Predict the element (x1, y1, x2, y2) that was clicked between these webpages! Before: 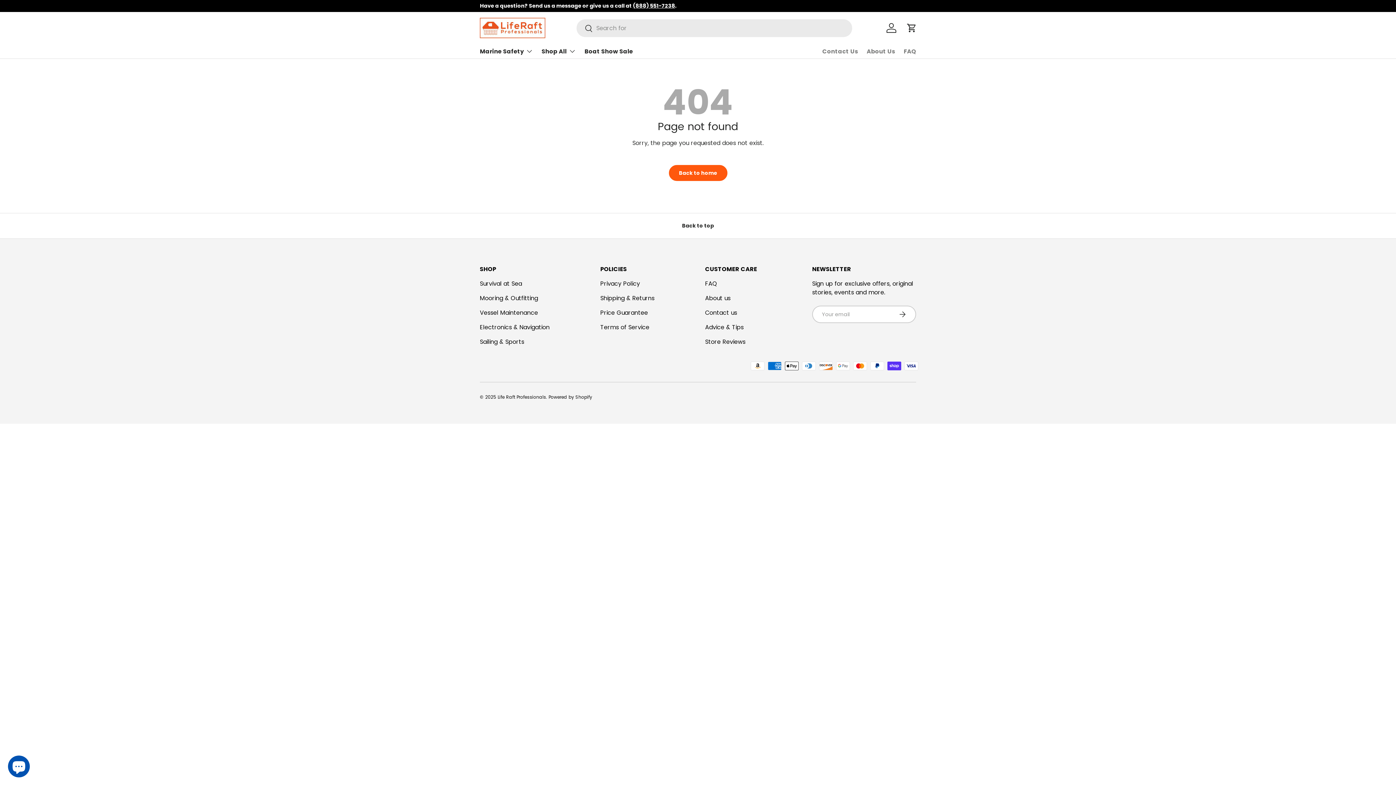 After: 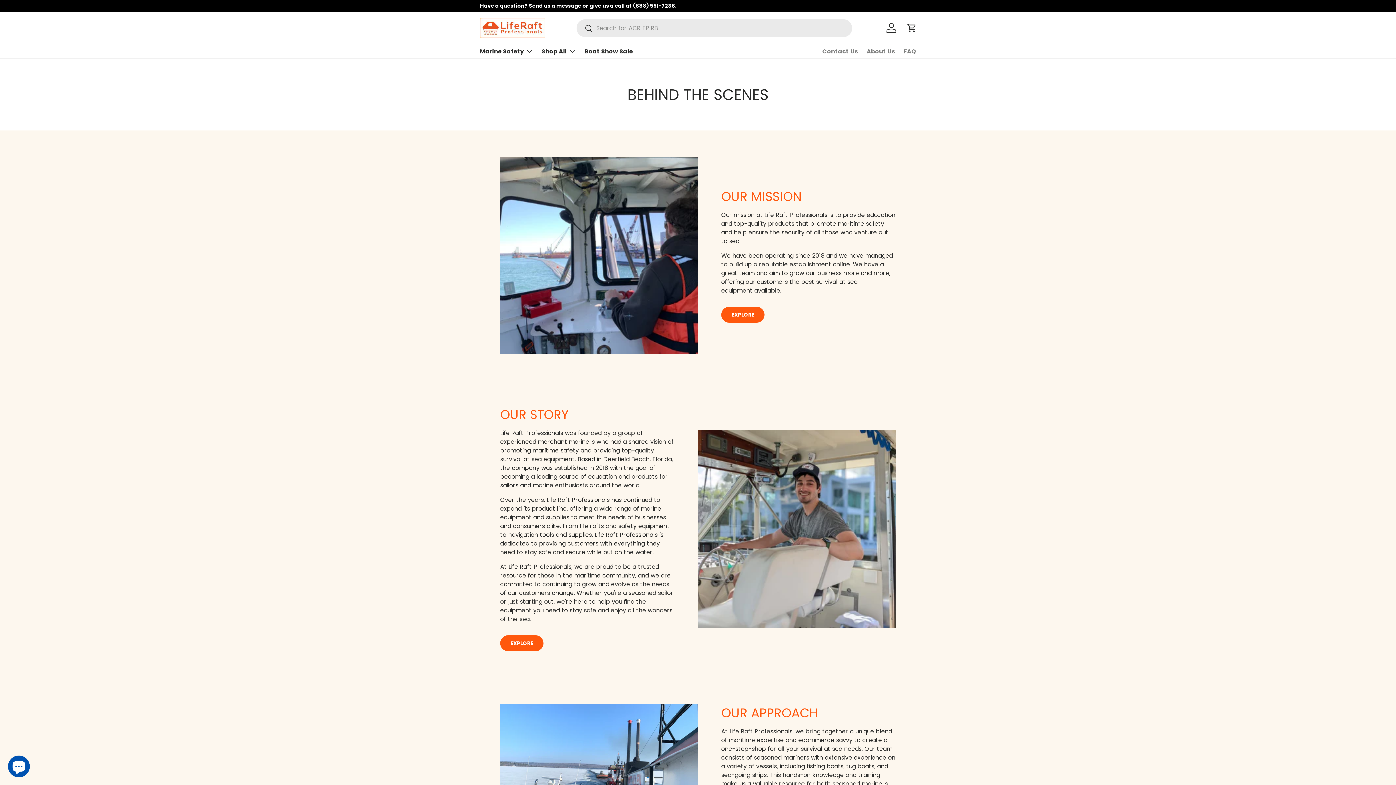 Action: bbox: (866, 44, 895, 58) label: About Us